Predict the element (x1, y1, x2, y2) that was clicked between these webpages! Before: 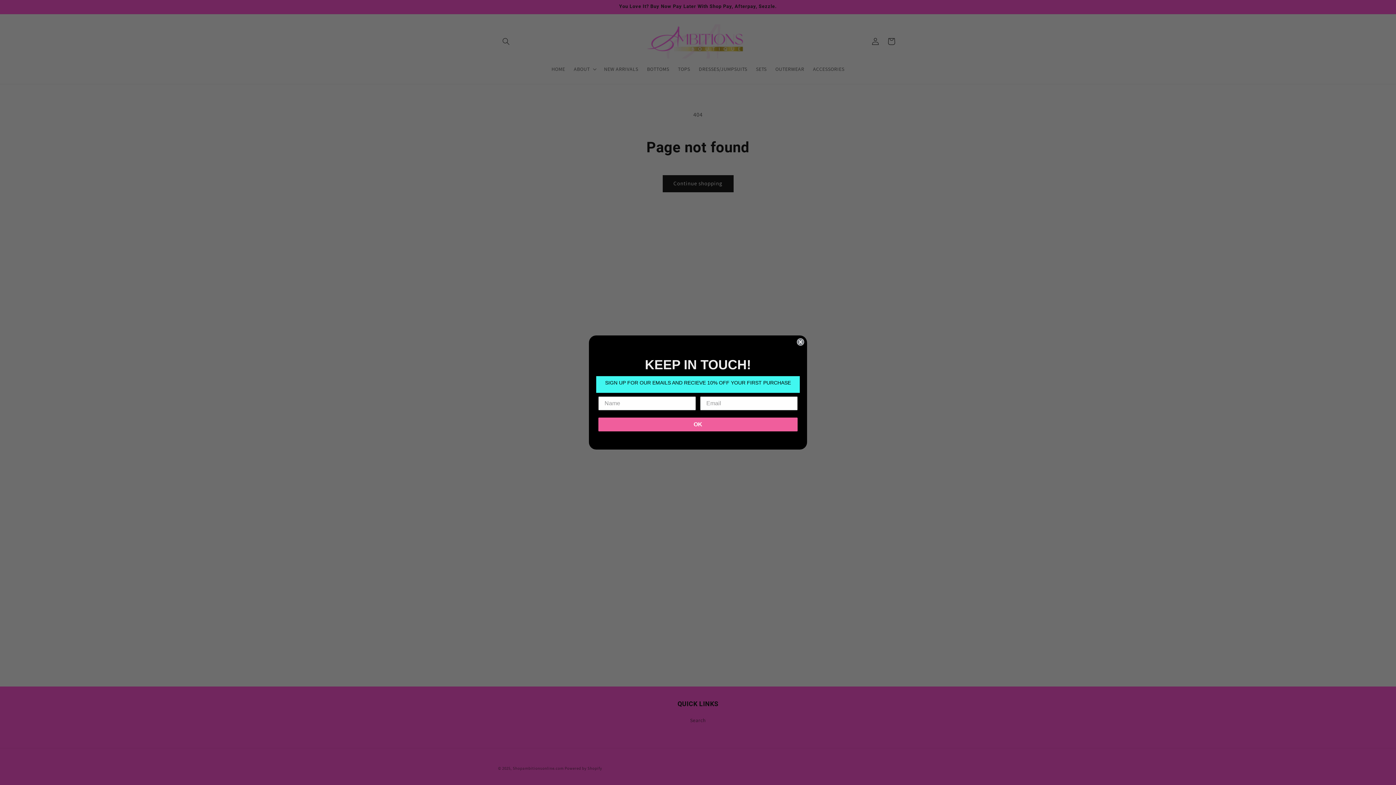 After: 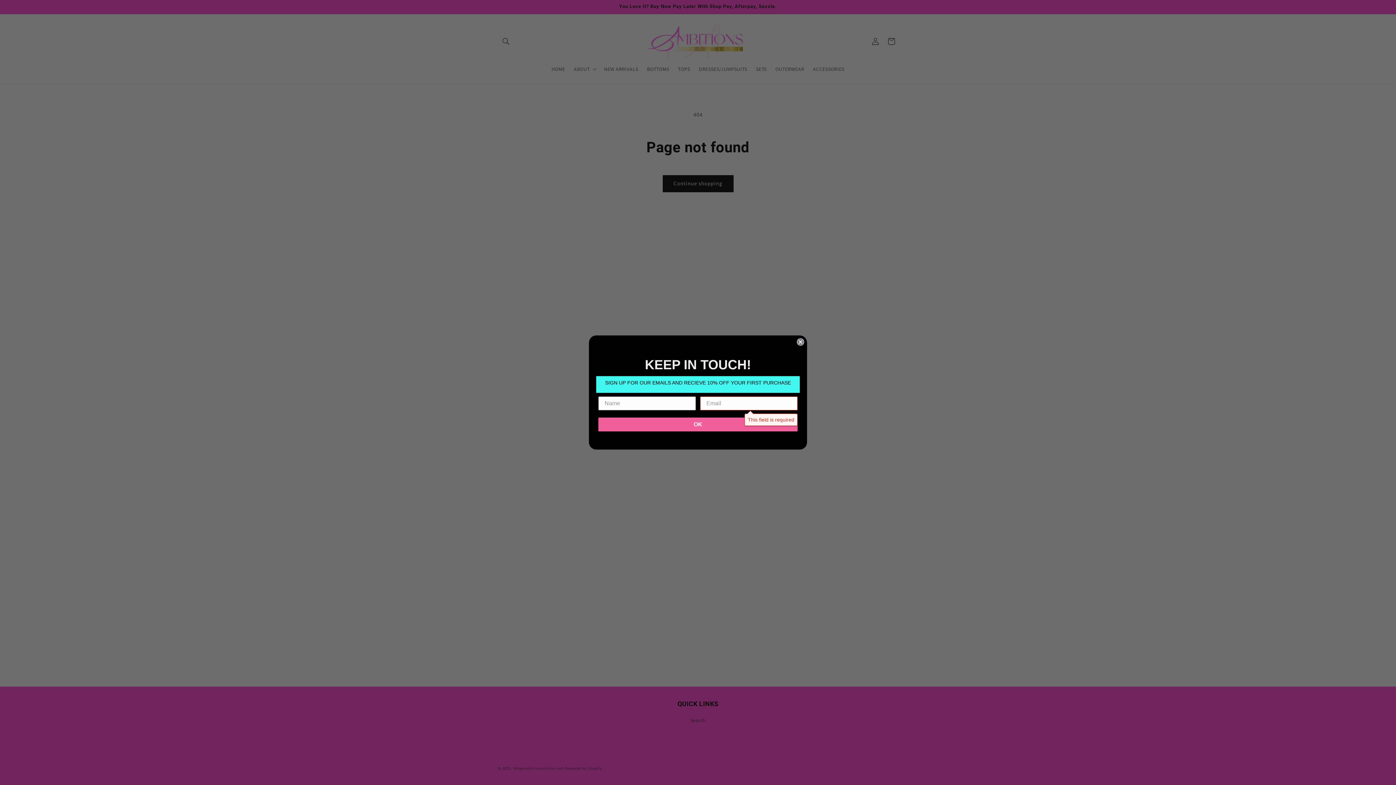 Action: bbox: (598, 417, 797, 431) label: OK